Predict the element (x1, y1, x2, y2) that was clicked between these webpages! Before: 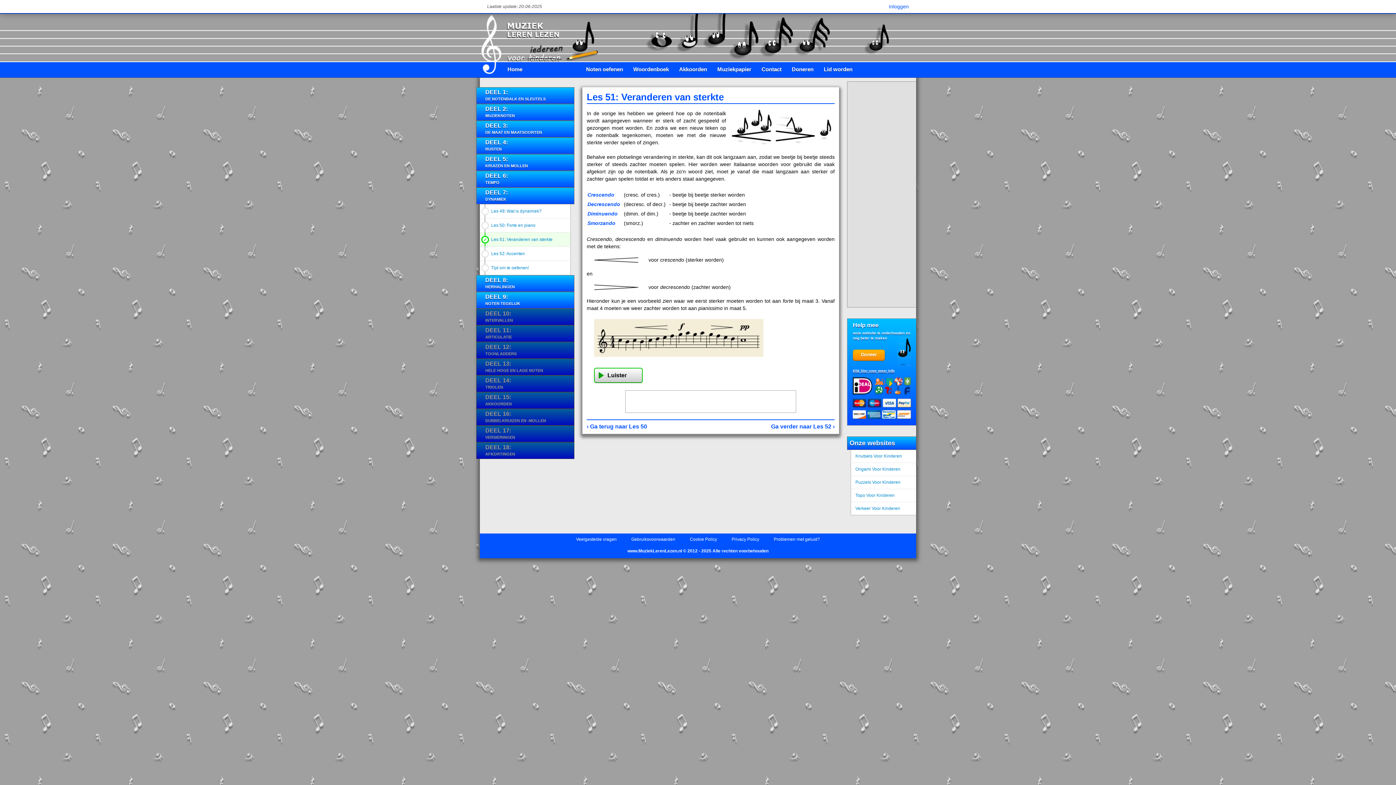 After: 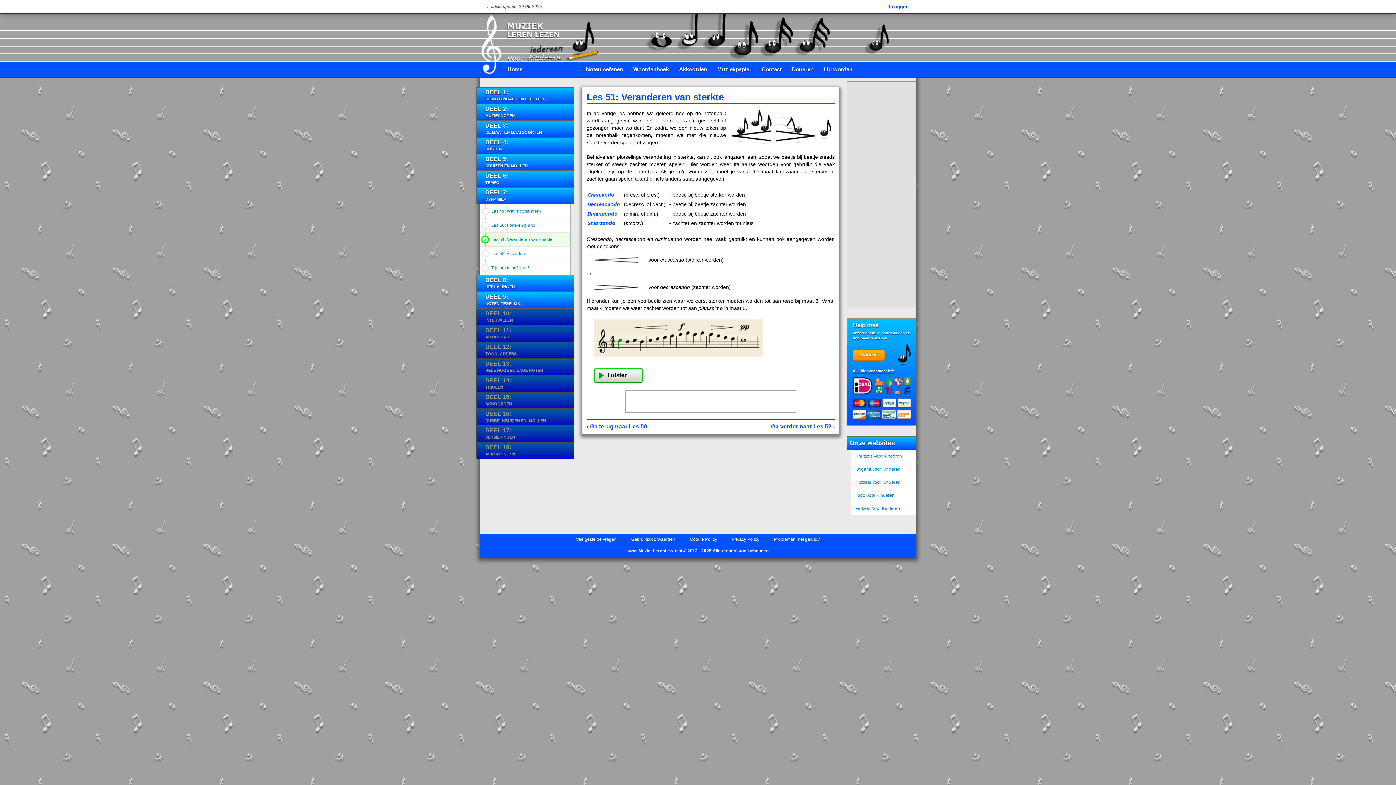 Action: bbox: (618, 338, 622, 350)